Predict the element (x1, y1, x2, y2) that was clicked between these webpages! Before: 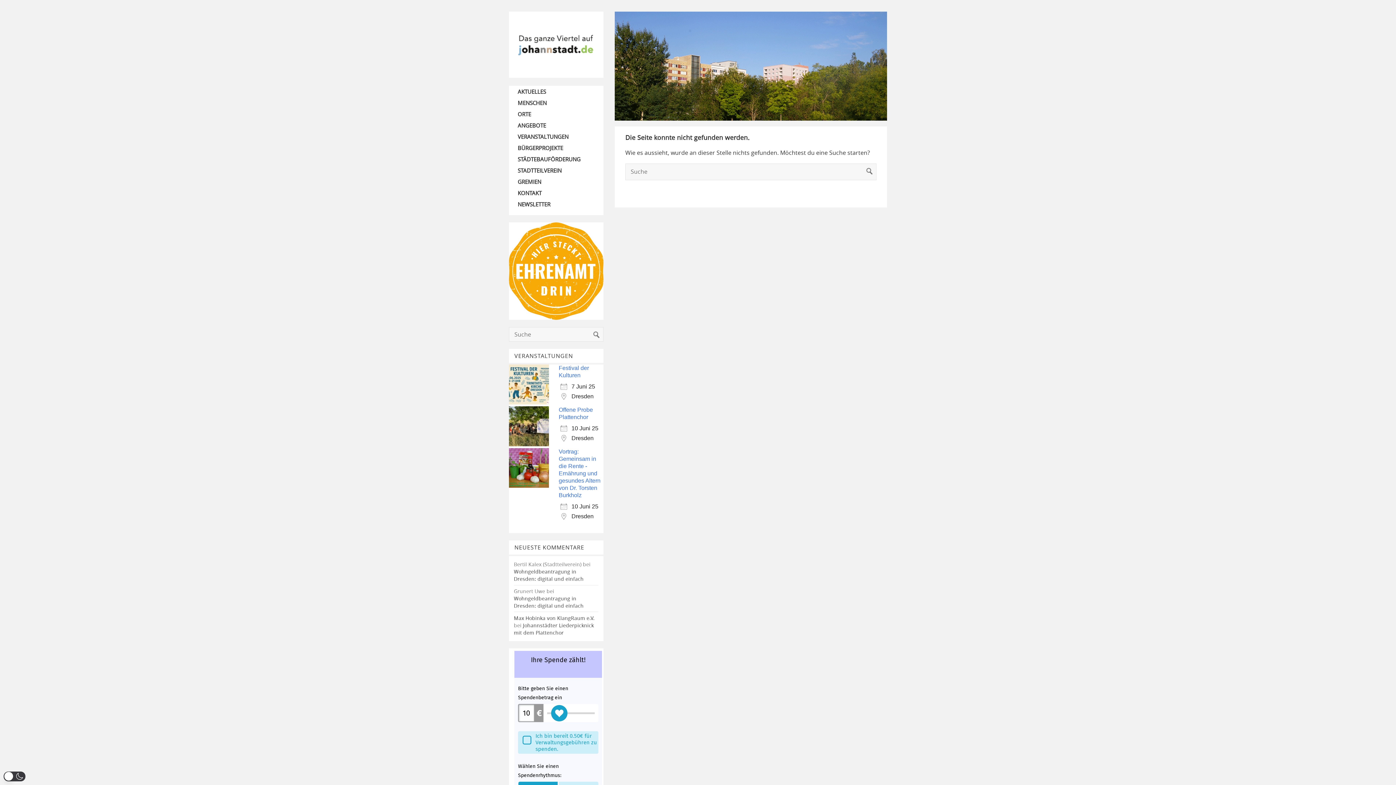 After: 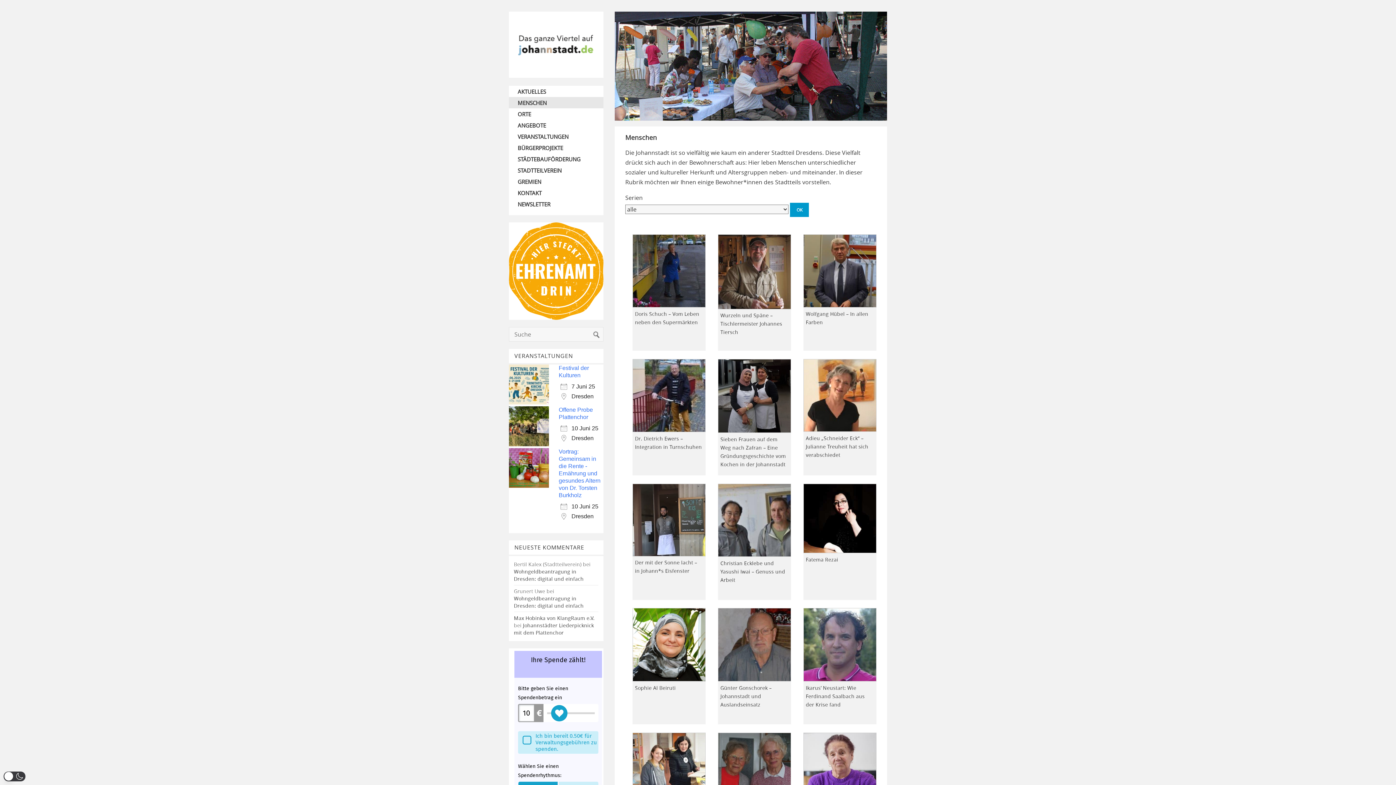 Action: label: MENSCHEN bbox: (509, 97, 603, 108)